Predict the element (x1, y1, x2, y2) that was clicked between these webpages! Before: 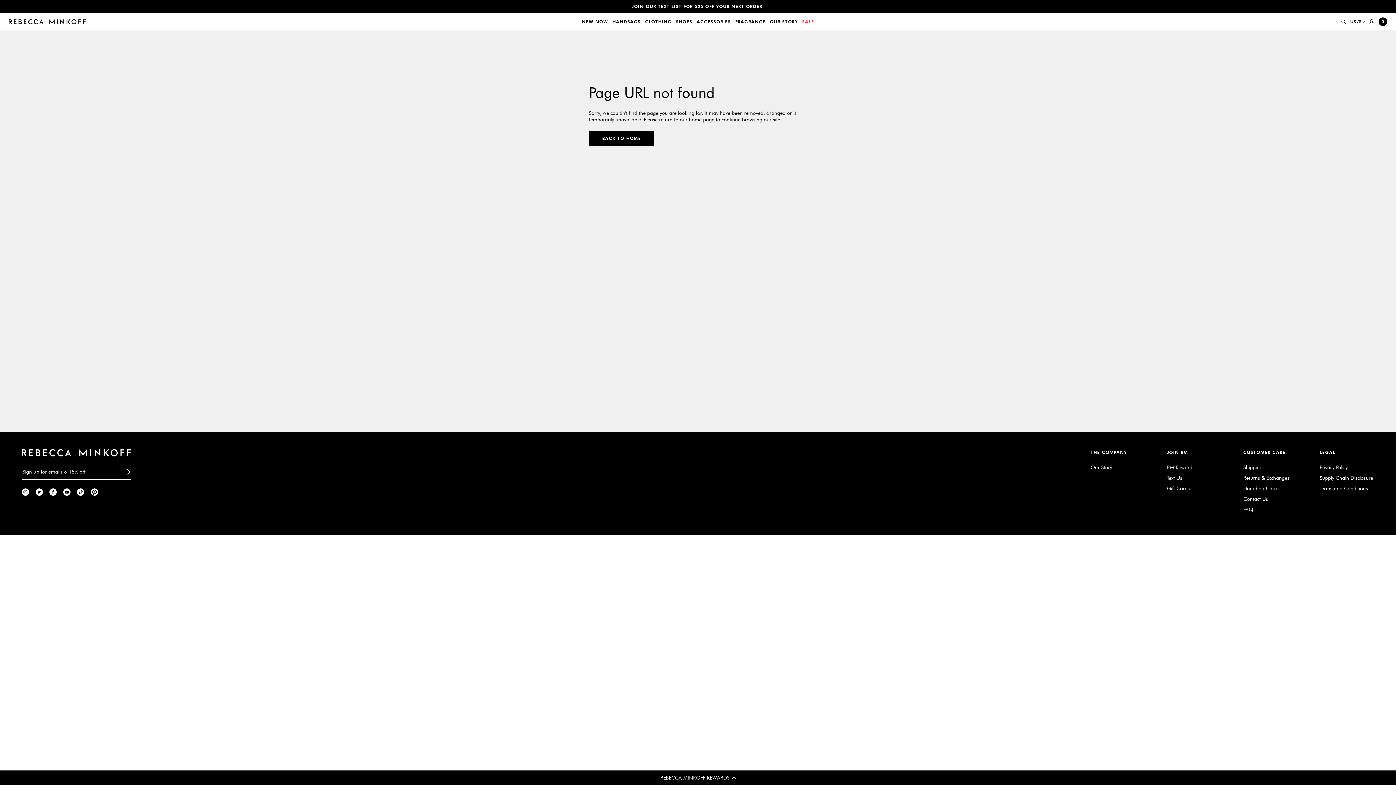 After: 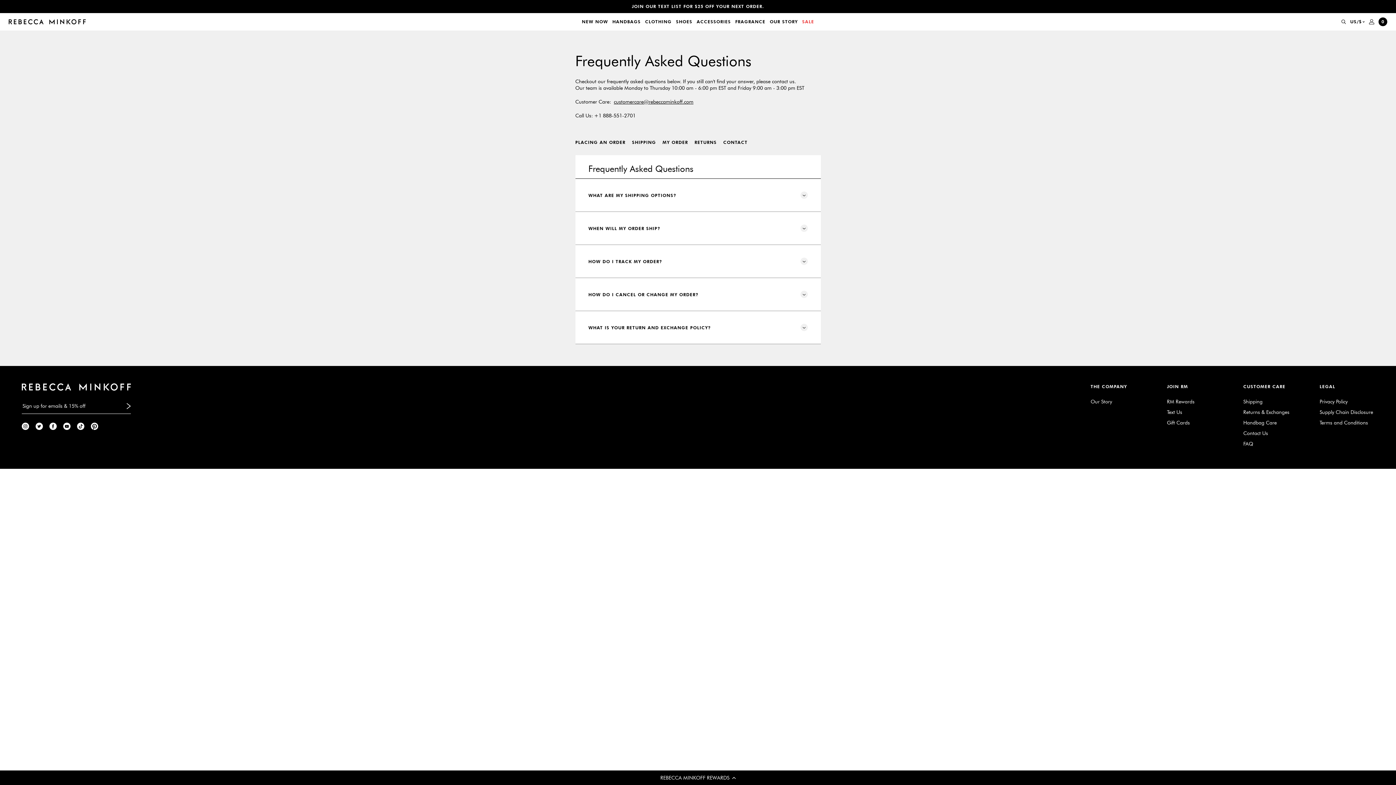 Action: label: FAQ bbox: (1243, 506, 1253, 513)